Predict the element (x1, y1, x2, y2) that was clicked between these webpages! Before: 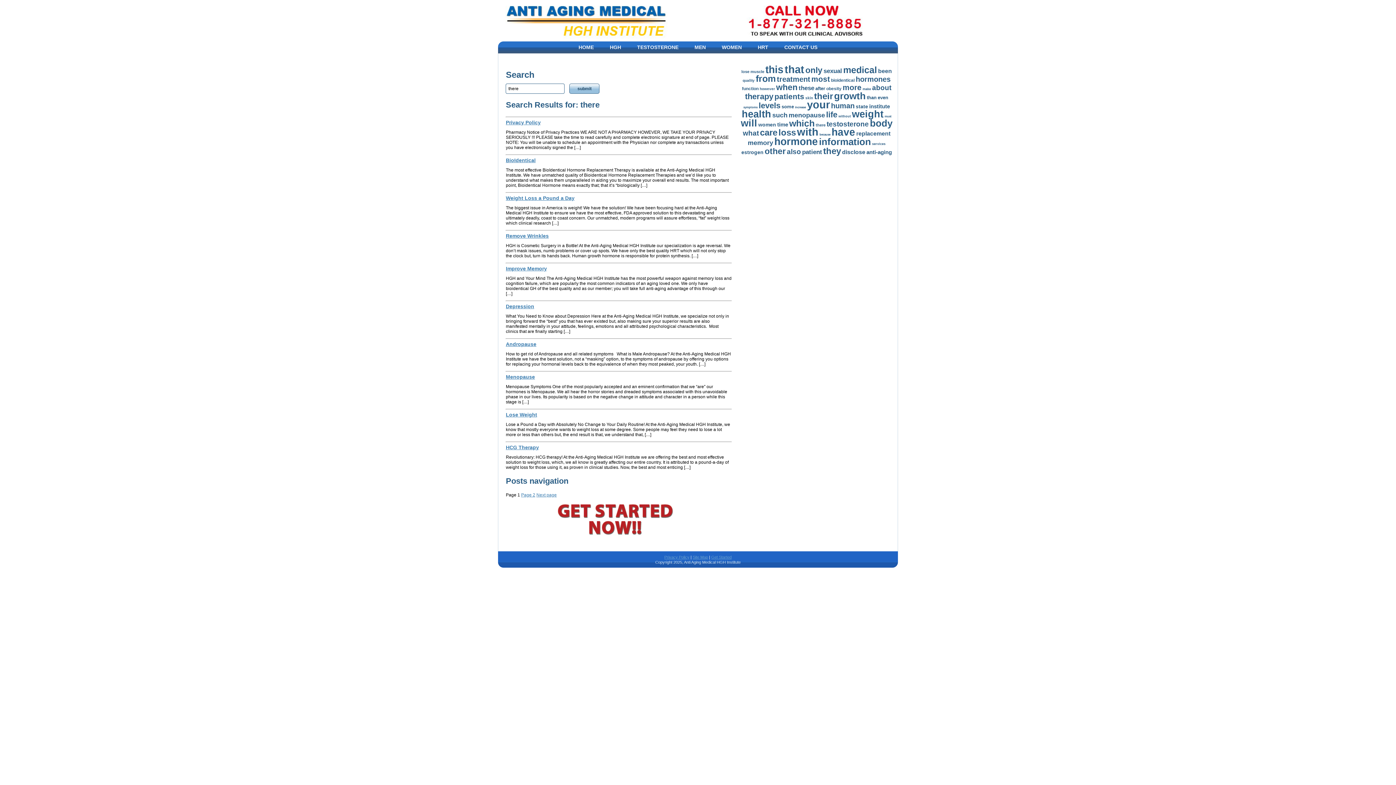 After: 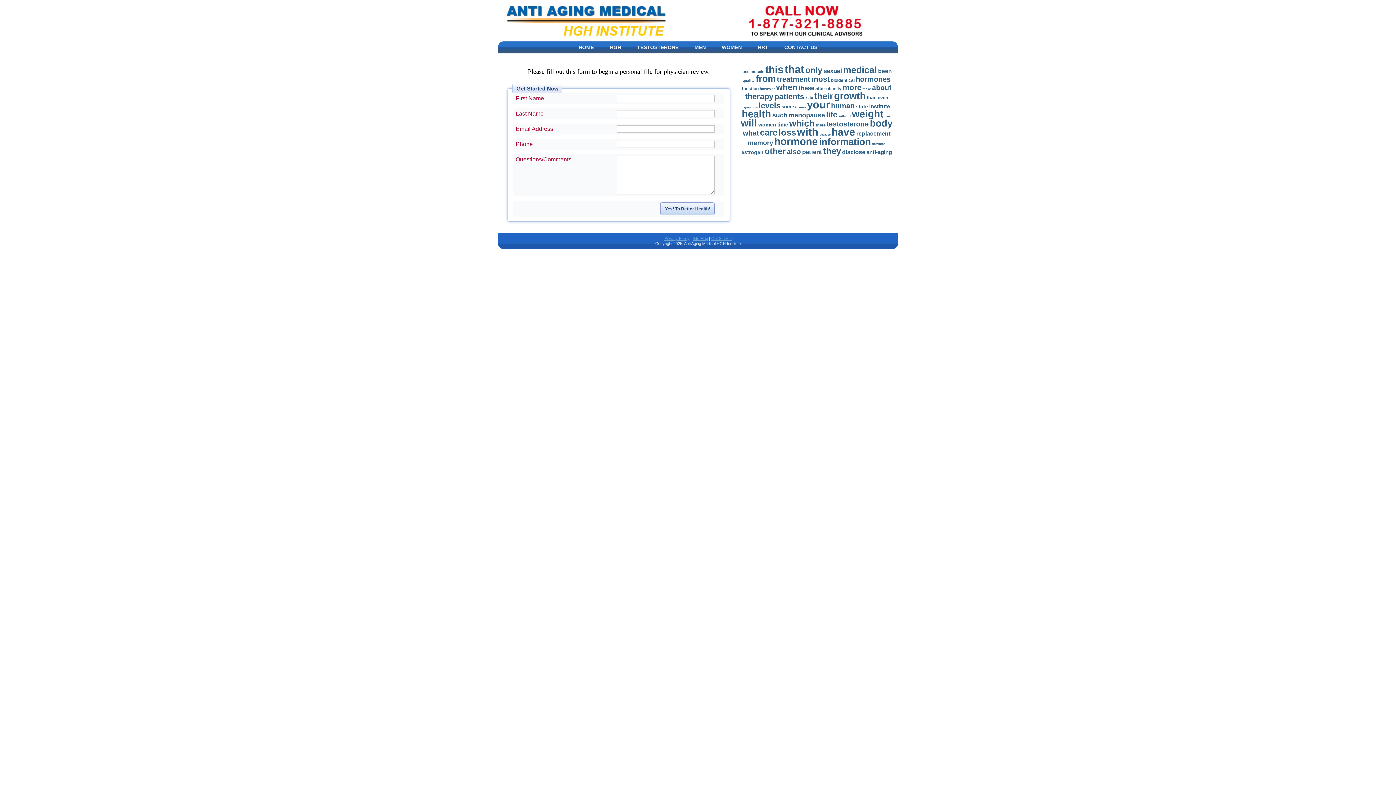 Action: bbox: (711, 555, 731, 559) label: Get Started